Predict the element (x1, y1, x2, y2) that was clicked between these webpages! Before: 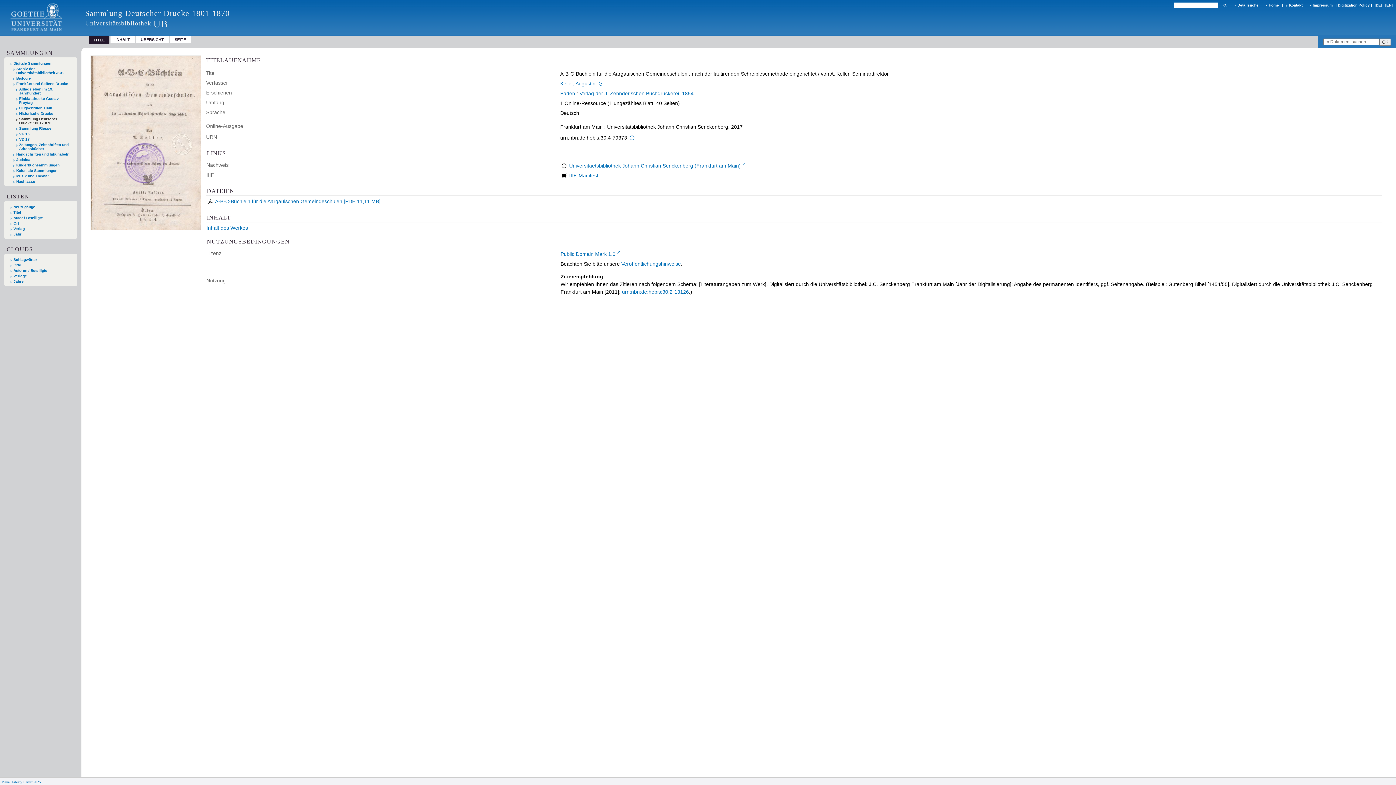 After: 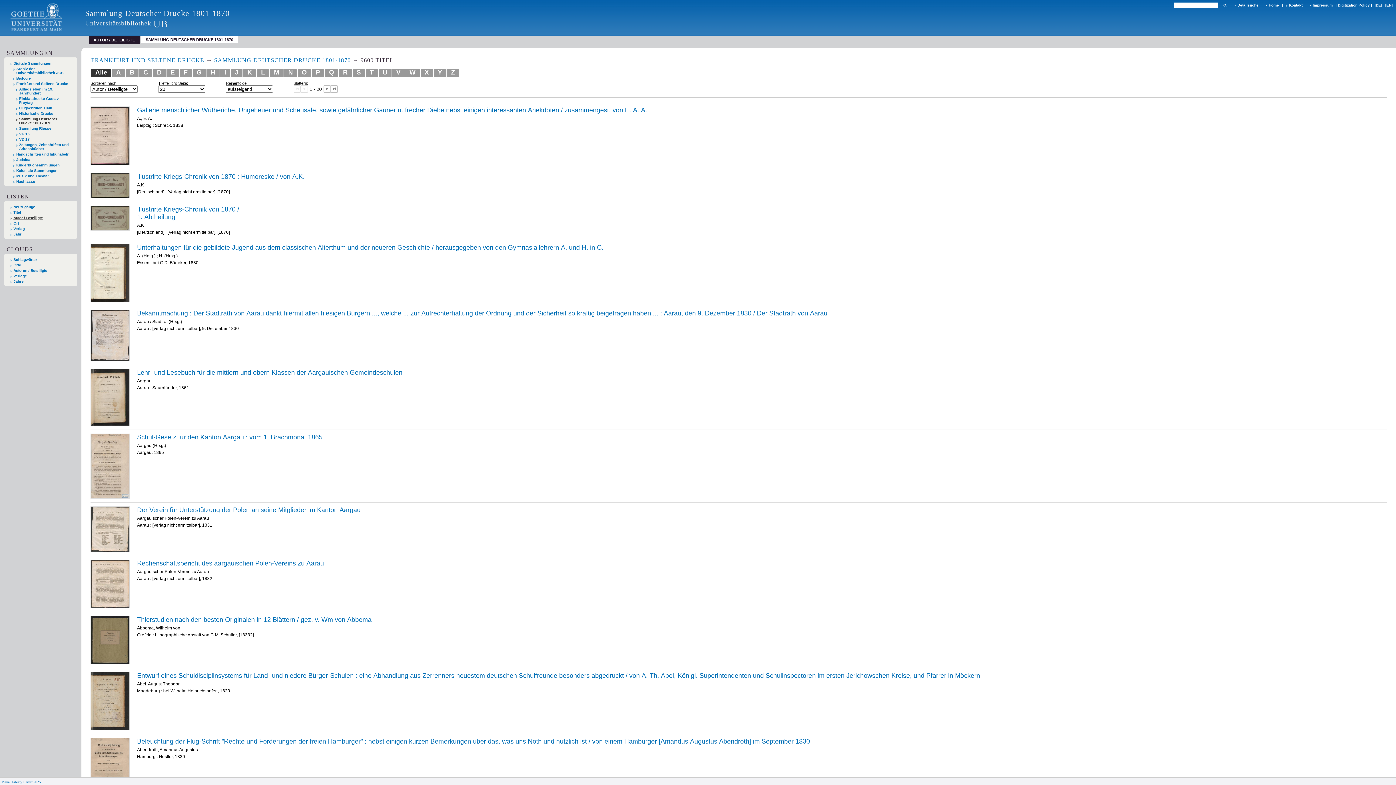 Action: label: Autor / Beteiligte bbox: (10, 215, 74, 219)